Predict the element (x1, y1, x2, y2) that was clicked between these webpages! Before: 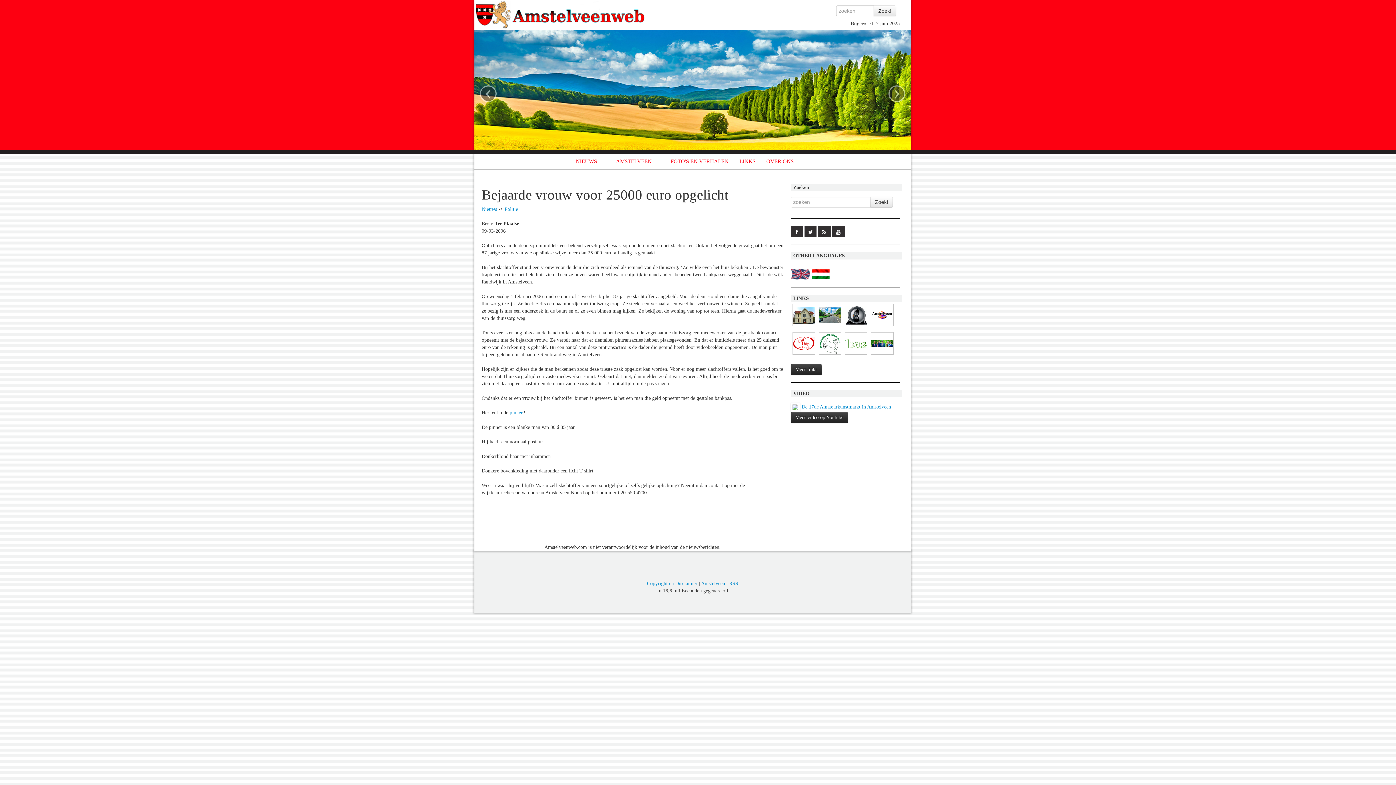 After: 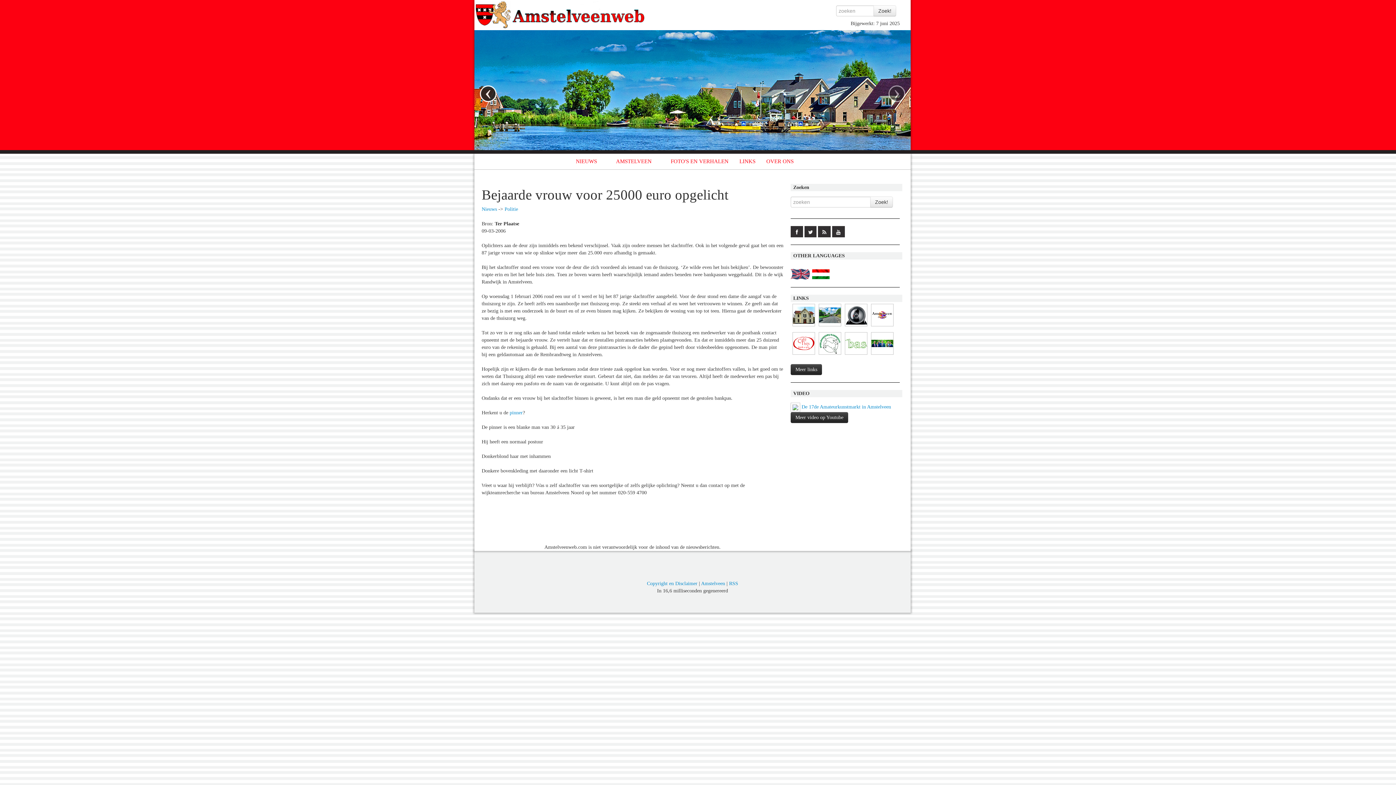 Action: bbox: (480, 85, 496, 102) label: ‹